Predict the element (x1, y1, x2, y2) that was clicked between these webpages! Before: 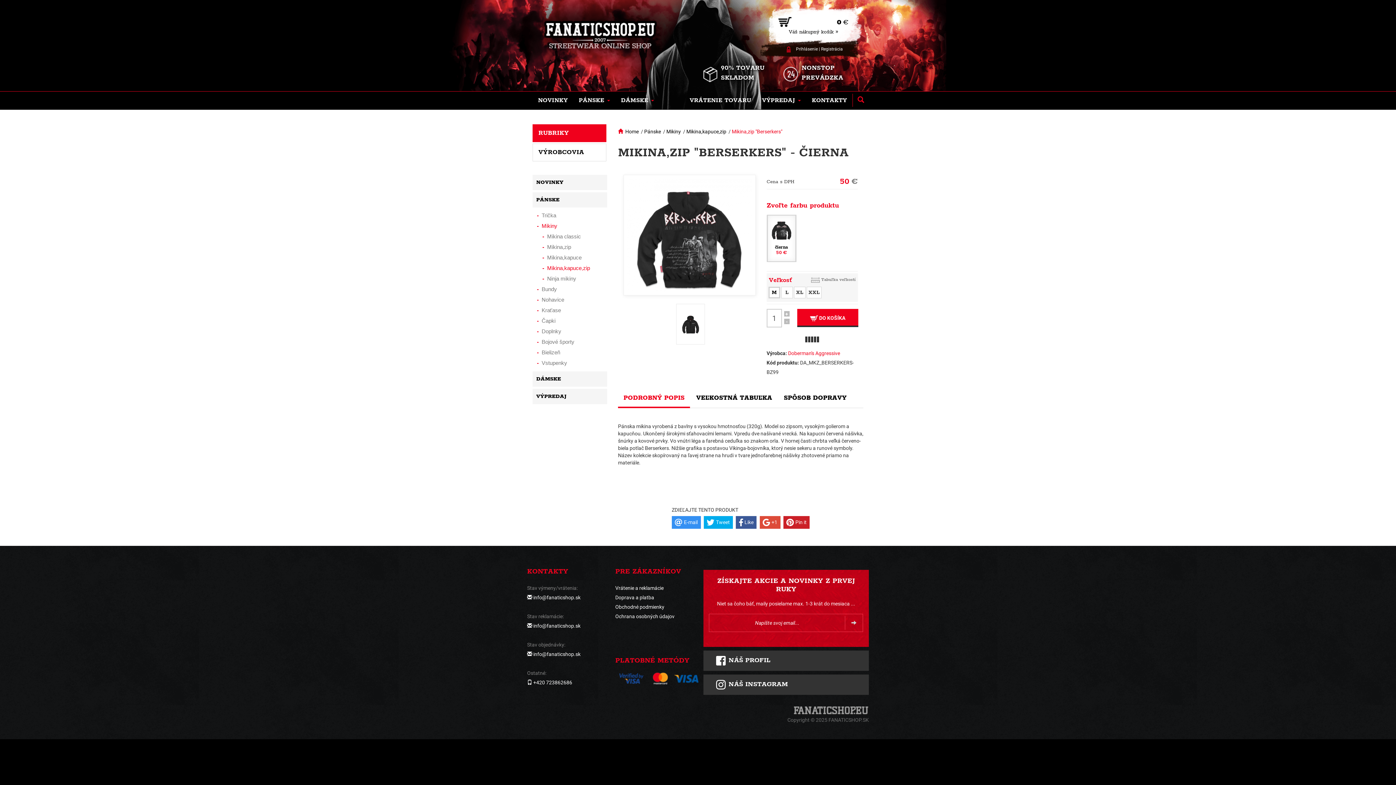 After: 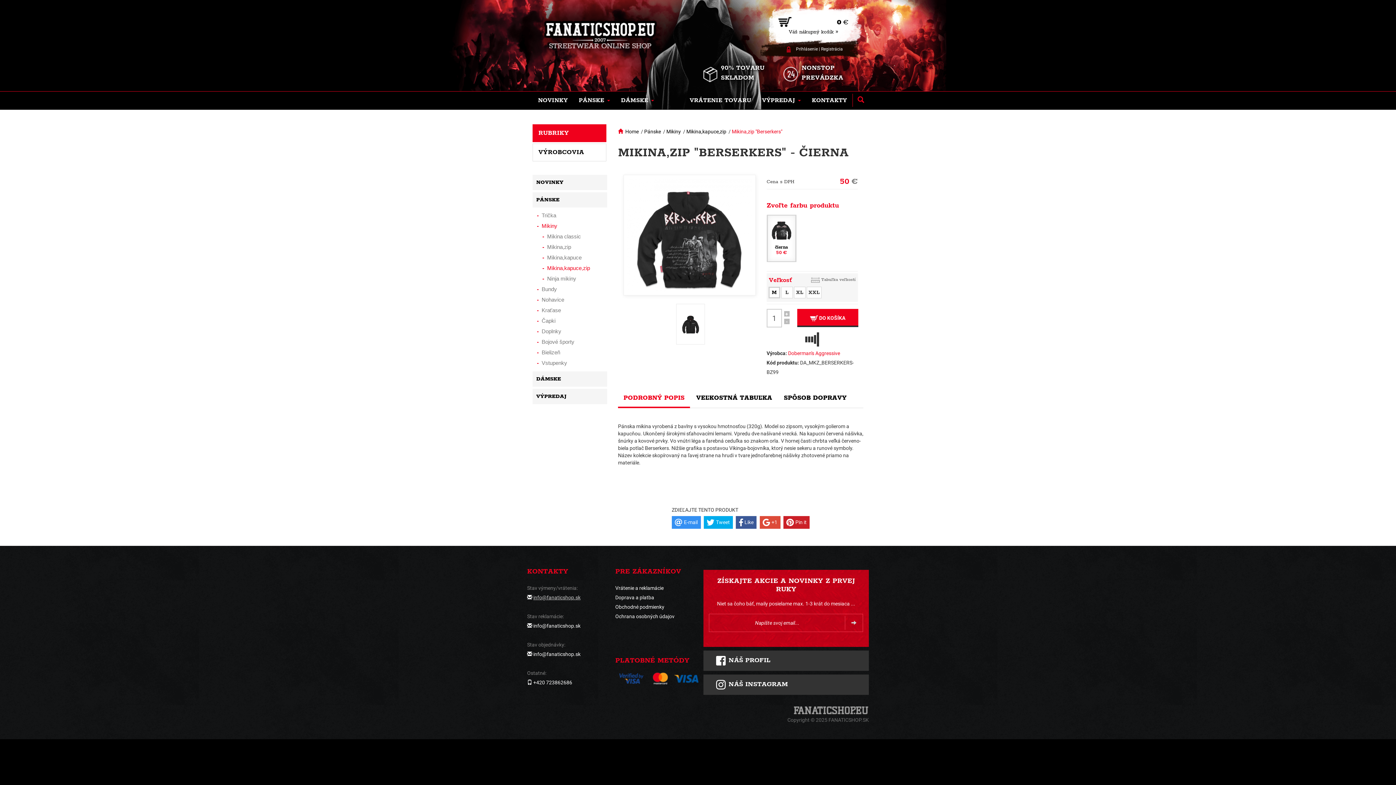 Action: bbox: (533, 594, 580, 600) label: info@fanaticshop.sk